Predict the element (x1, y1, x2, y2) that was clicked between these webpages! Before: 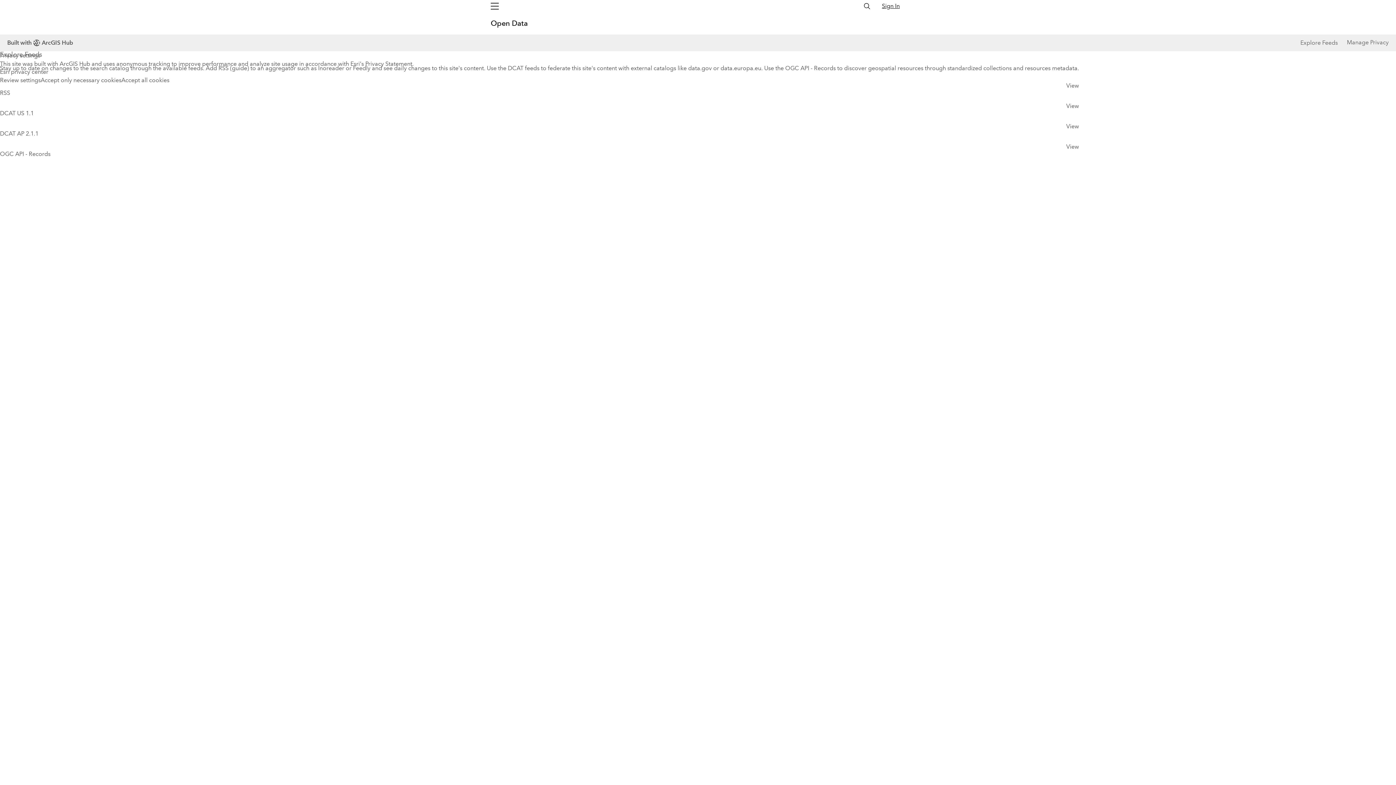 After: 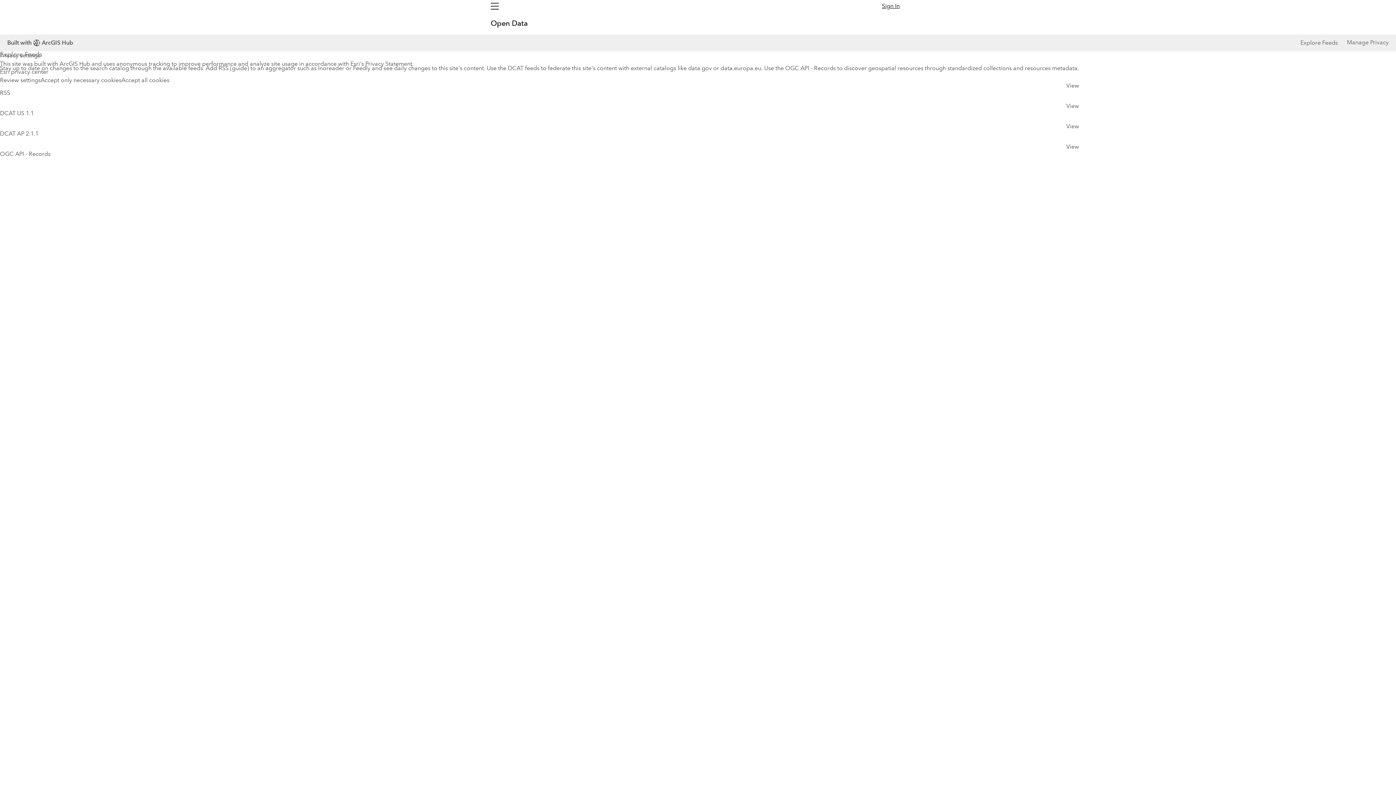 Action: bbox: (863, 2, 871, 10)